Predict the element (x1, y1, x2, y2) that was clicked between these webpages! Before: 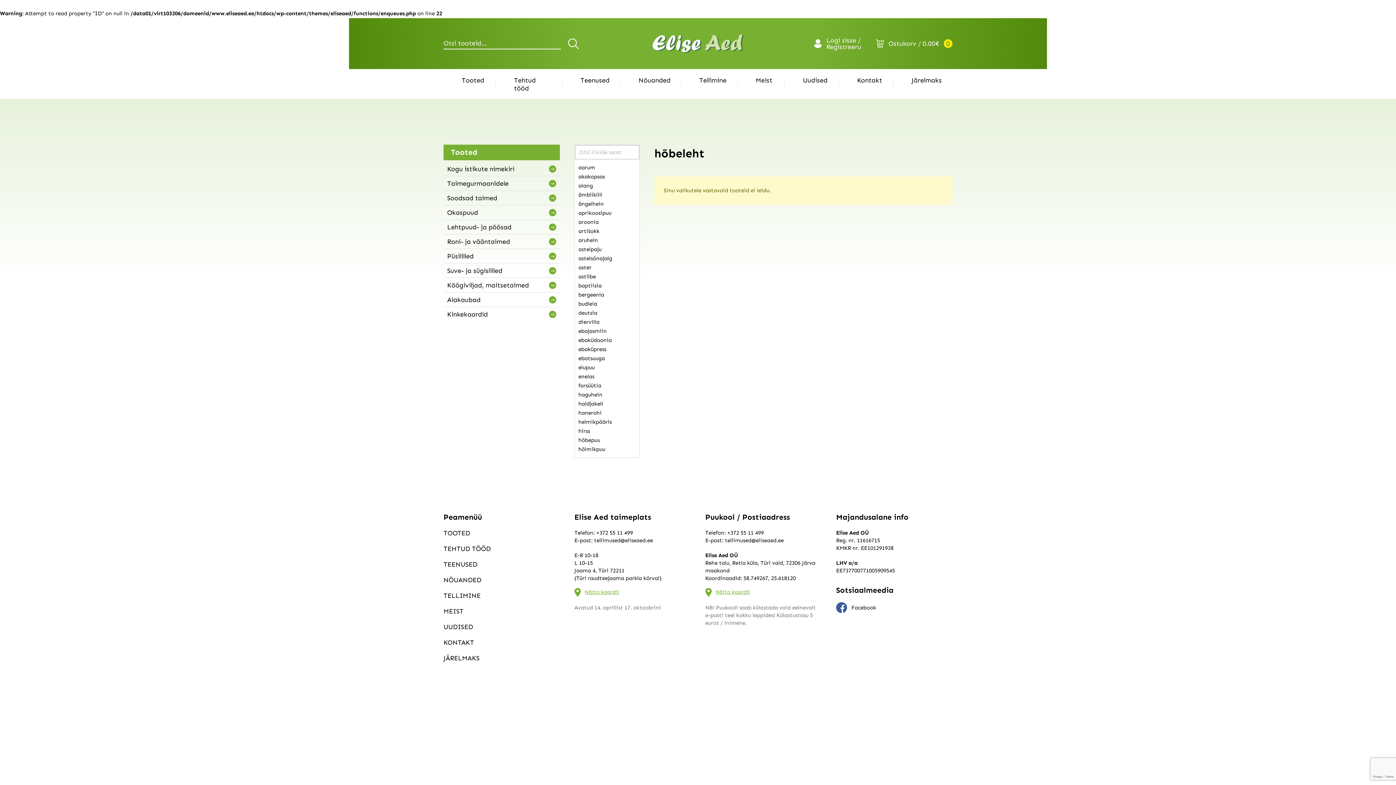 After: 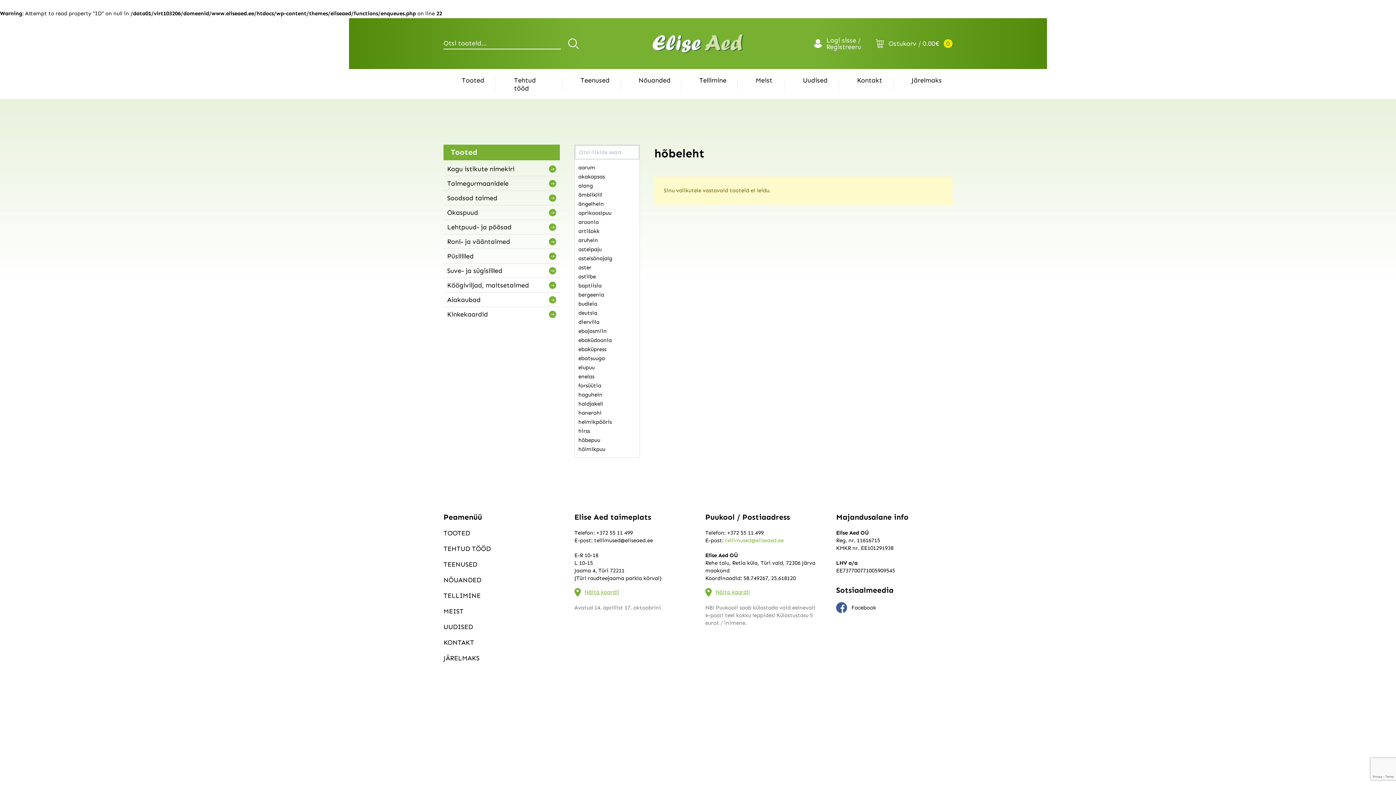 Action: bbox: (725, 537, 784, 544) label: tellimused@eliseaed.ee